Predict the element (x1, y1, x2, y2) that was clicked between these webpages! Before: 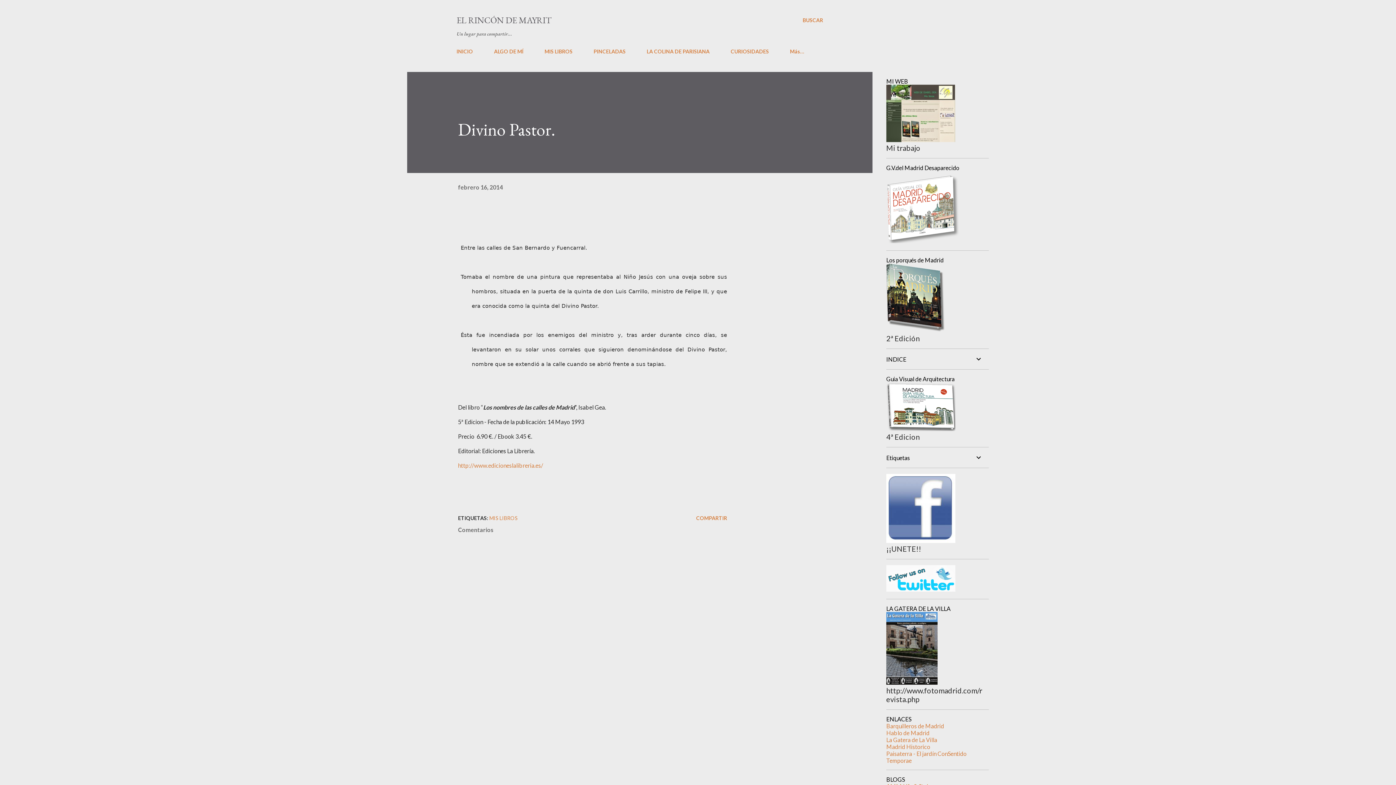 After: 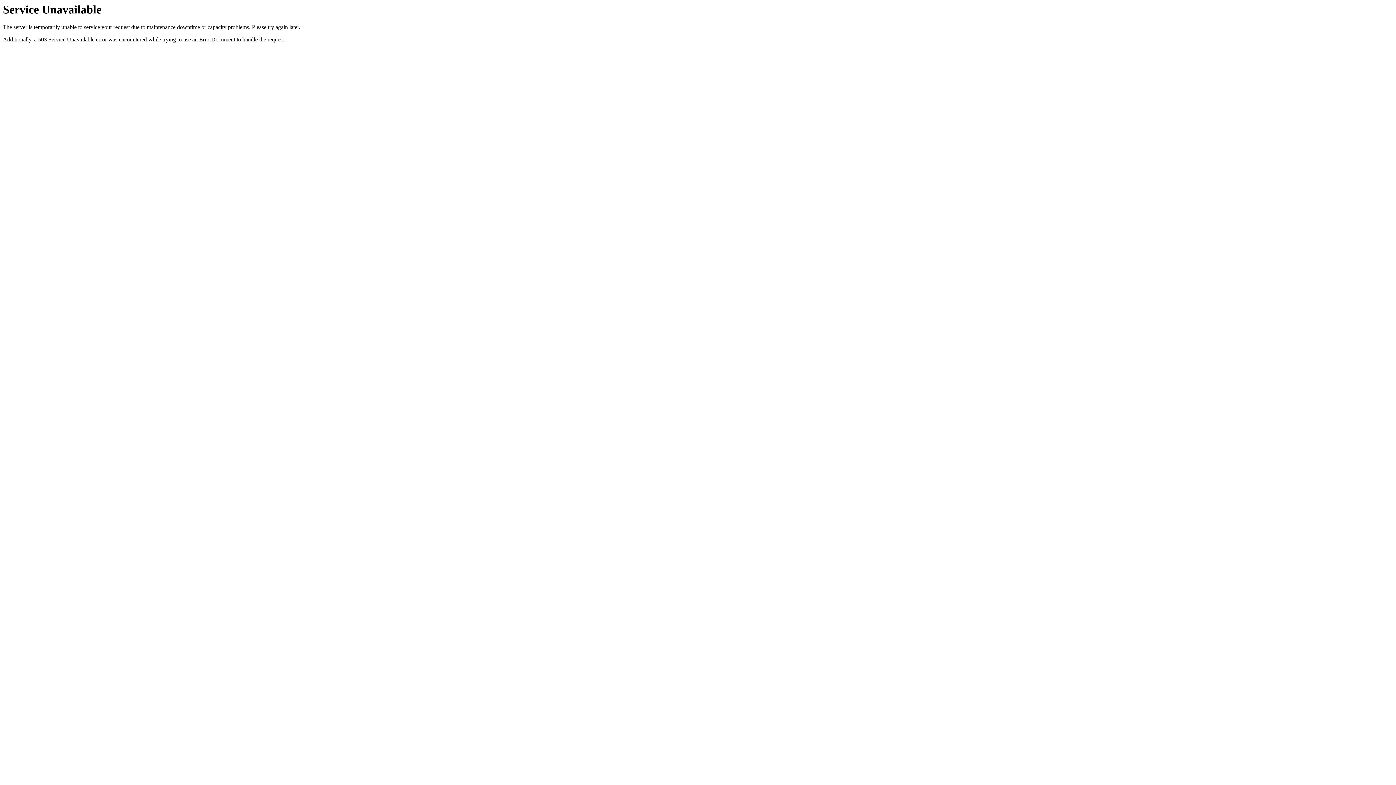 Action: bbox: (886, 134, 955, 143)